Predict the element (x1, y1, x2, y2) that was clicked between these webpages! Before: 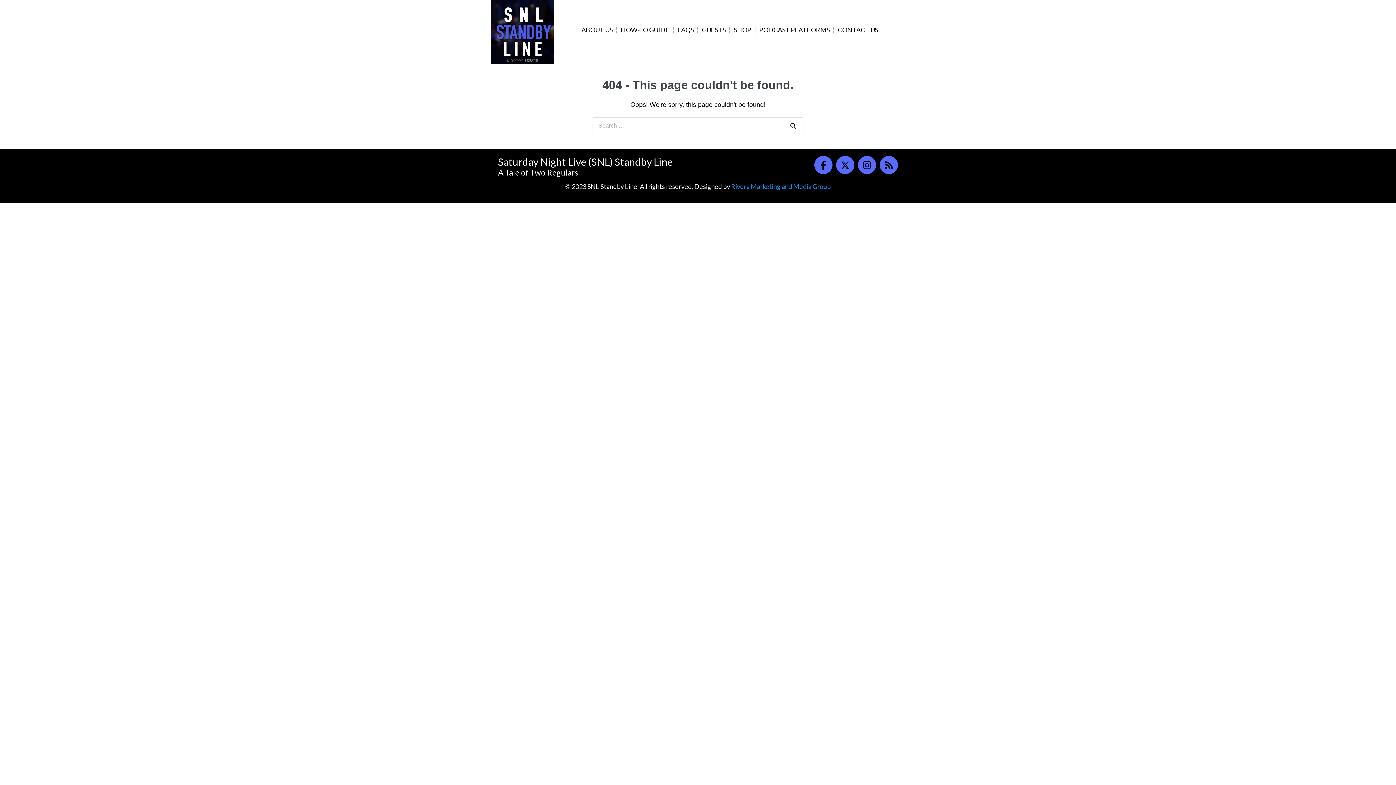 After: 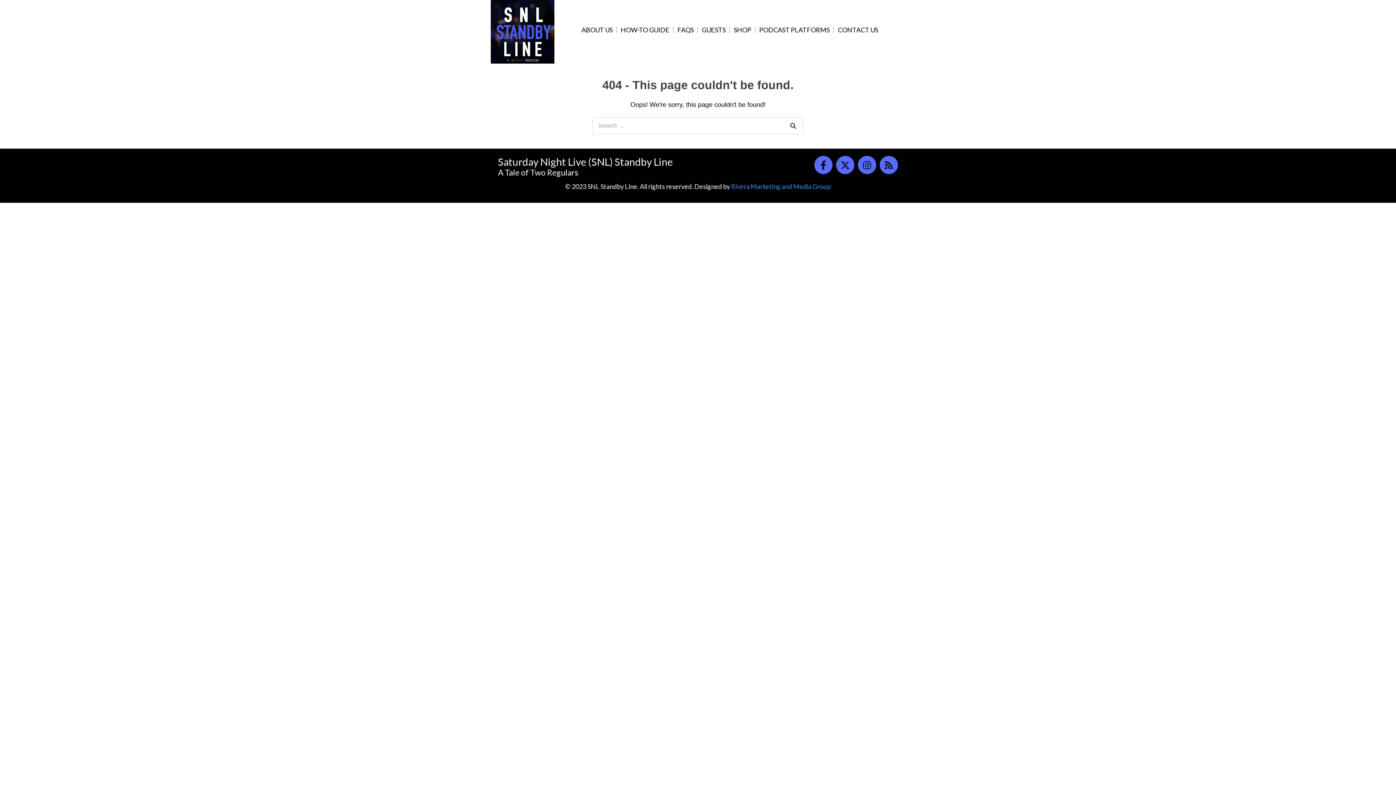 Action: label: CONTACT US bbox: (837, 21, 878, 38)